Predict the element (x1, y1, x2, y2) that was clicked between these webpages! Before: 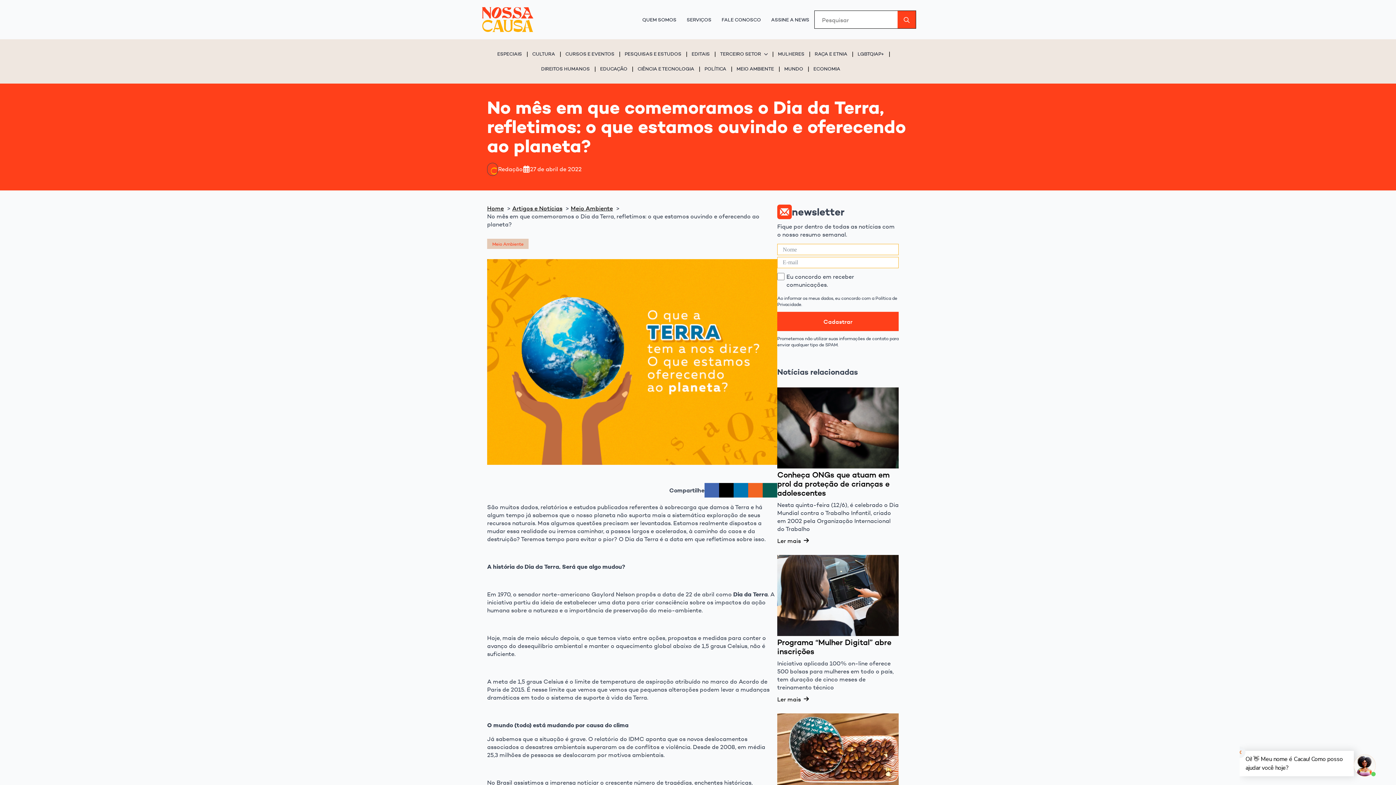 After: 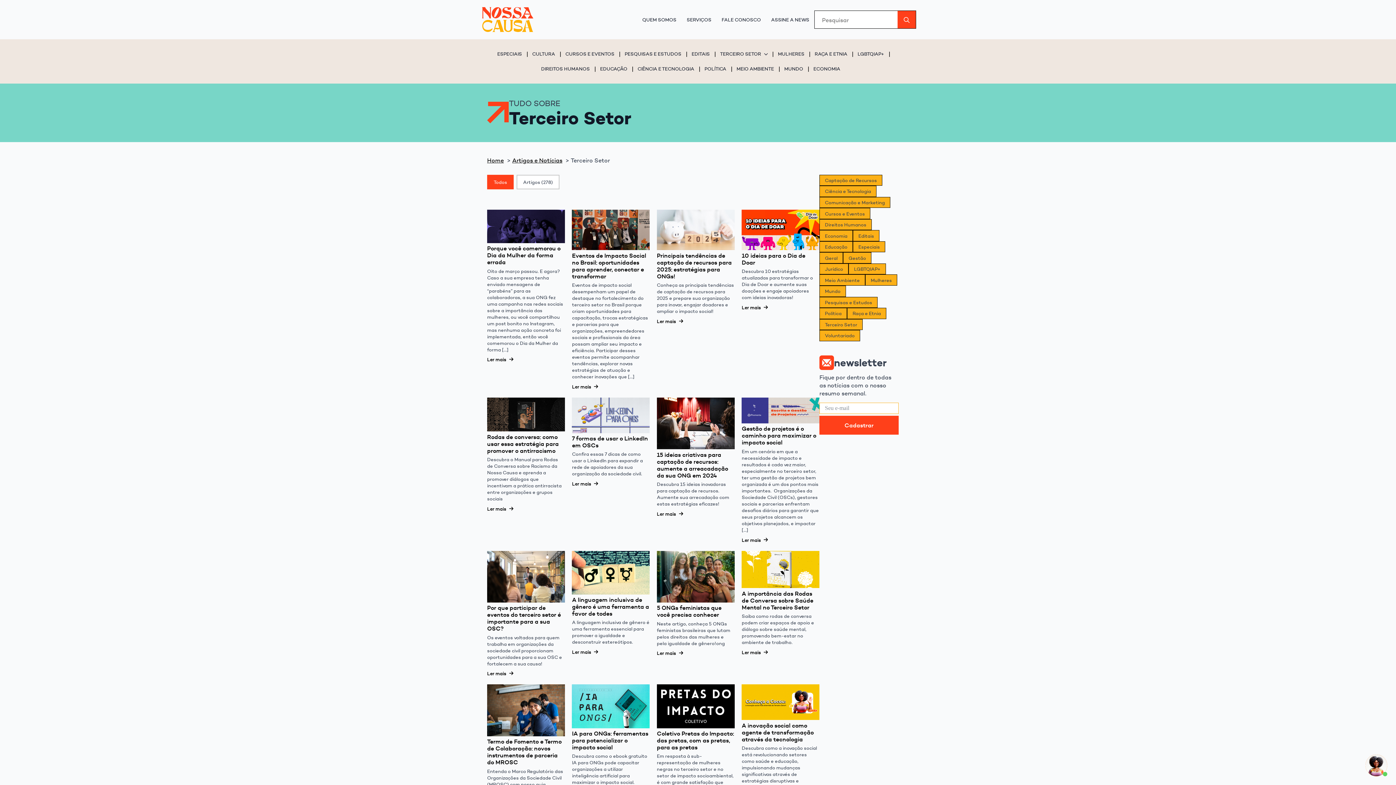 Action: bbox: (715, 46, 761, 61) label: TERCEIRO SETOR